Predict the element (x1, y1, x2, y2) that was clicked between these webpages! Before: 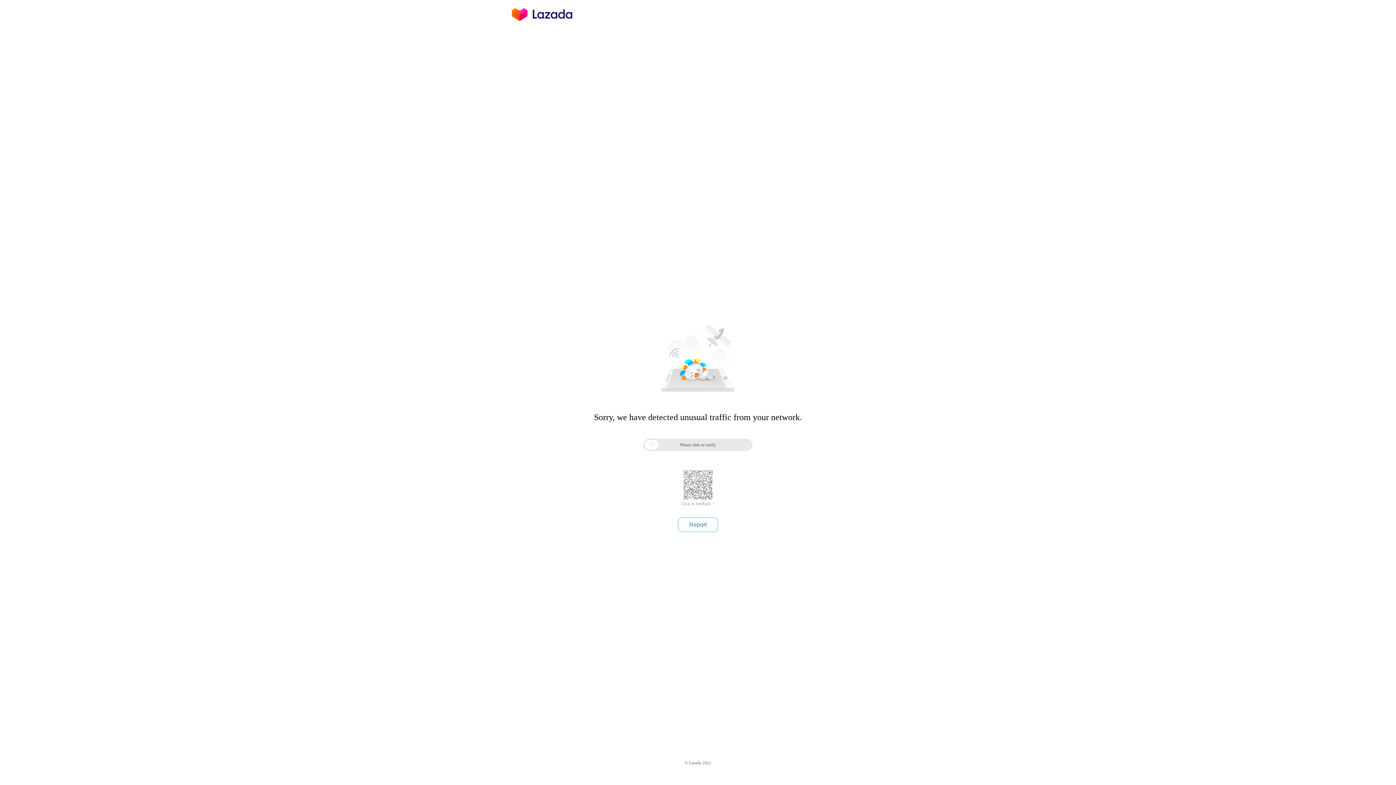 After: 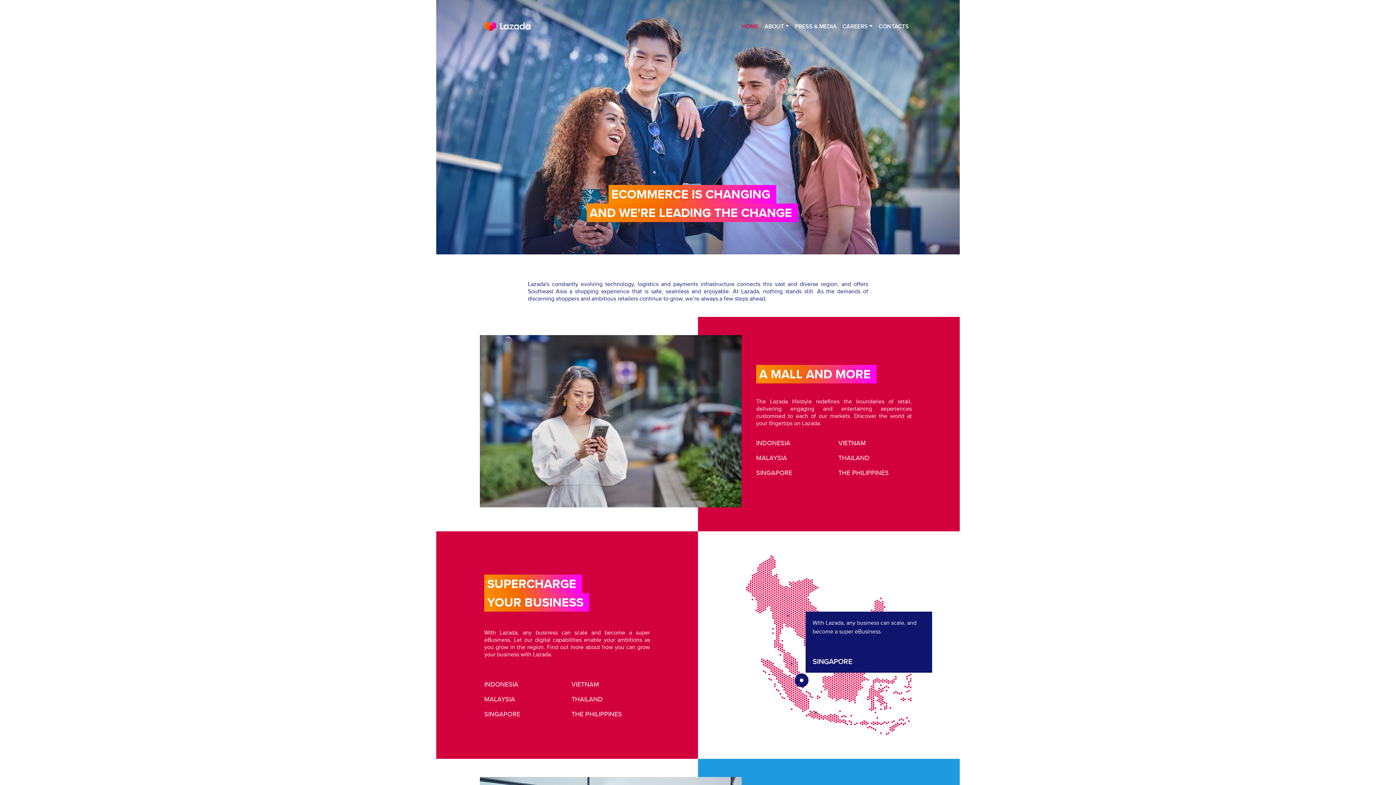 Action: bbox: (512, 16, 572, 25)